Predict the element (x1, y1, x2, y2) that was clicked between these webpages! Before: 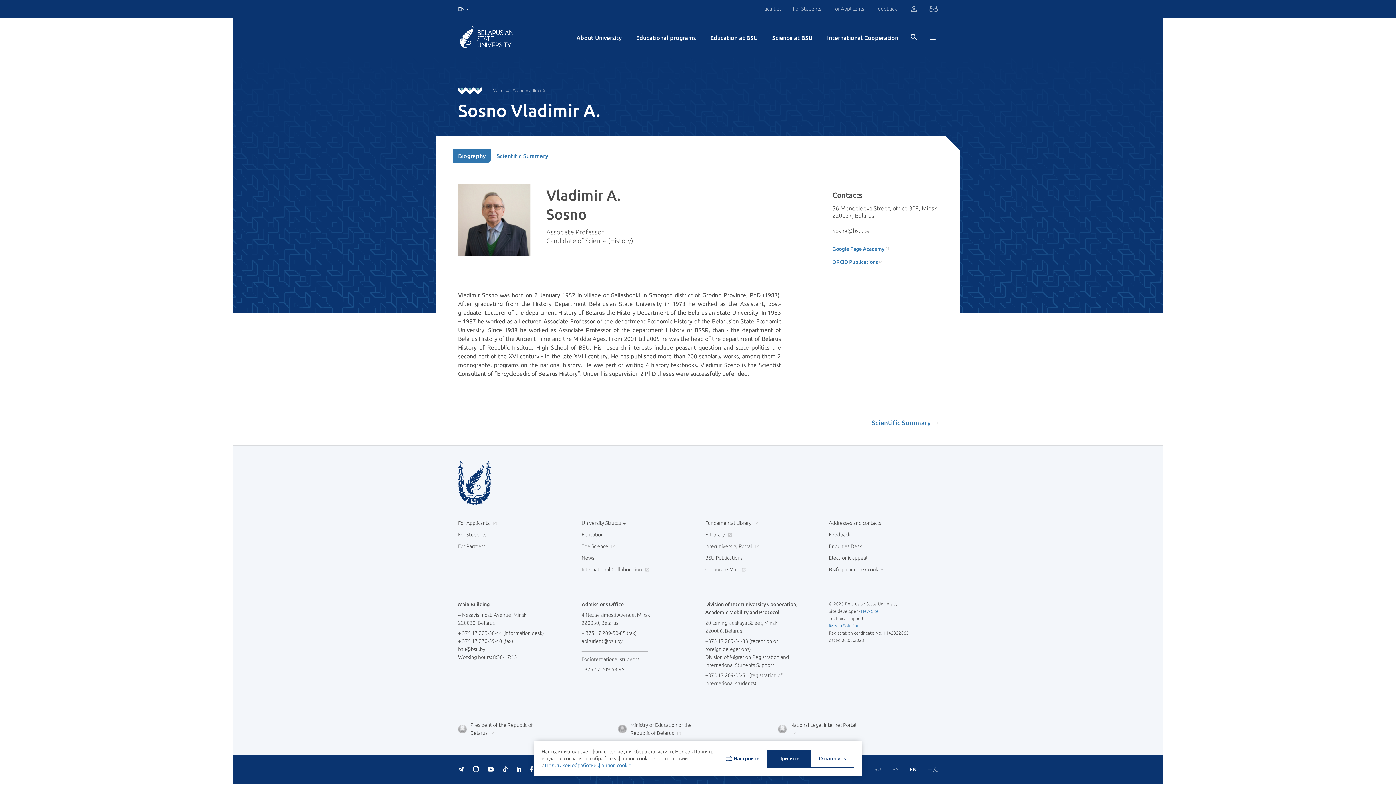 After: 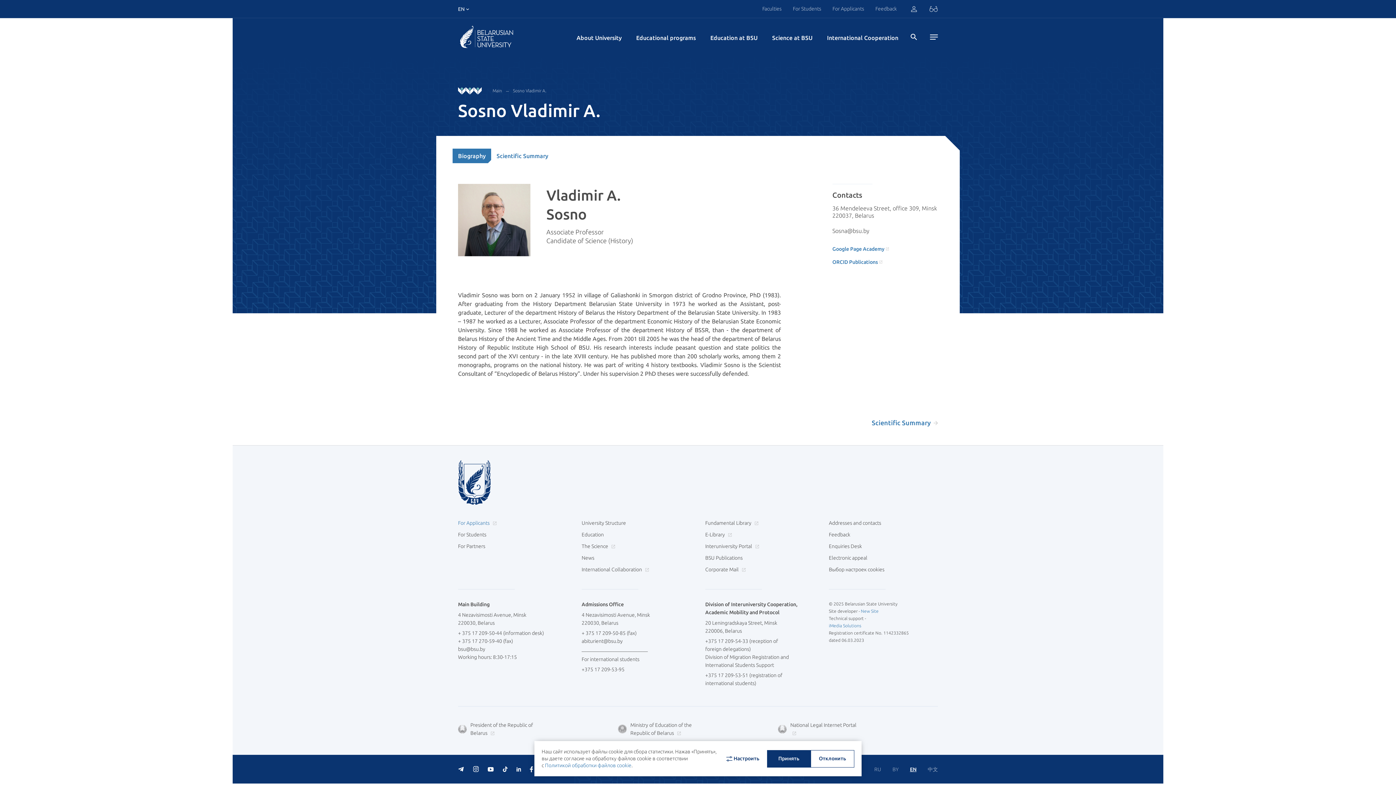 Action: bbox: (458, 519, 495, 527) label: For Applicants 